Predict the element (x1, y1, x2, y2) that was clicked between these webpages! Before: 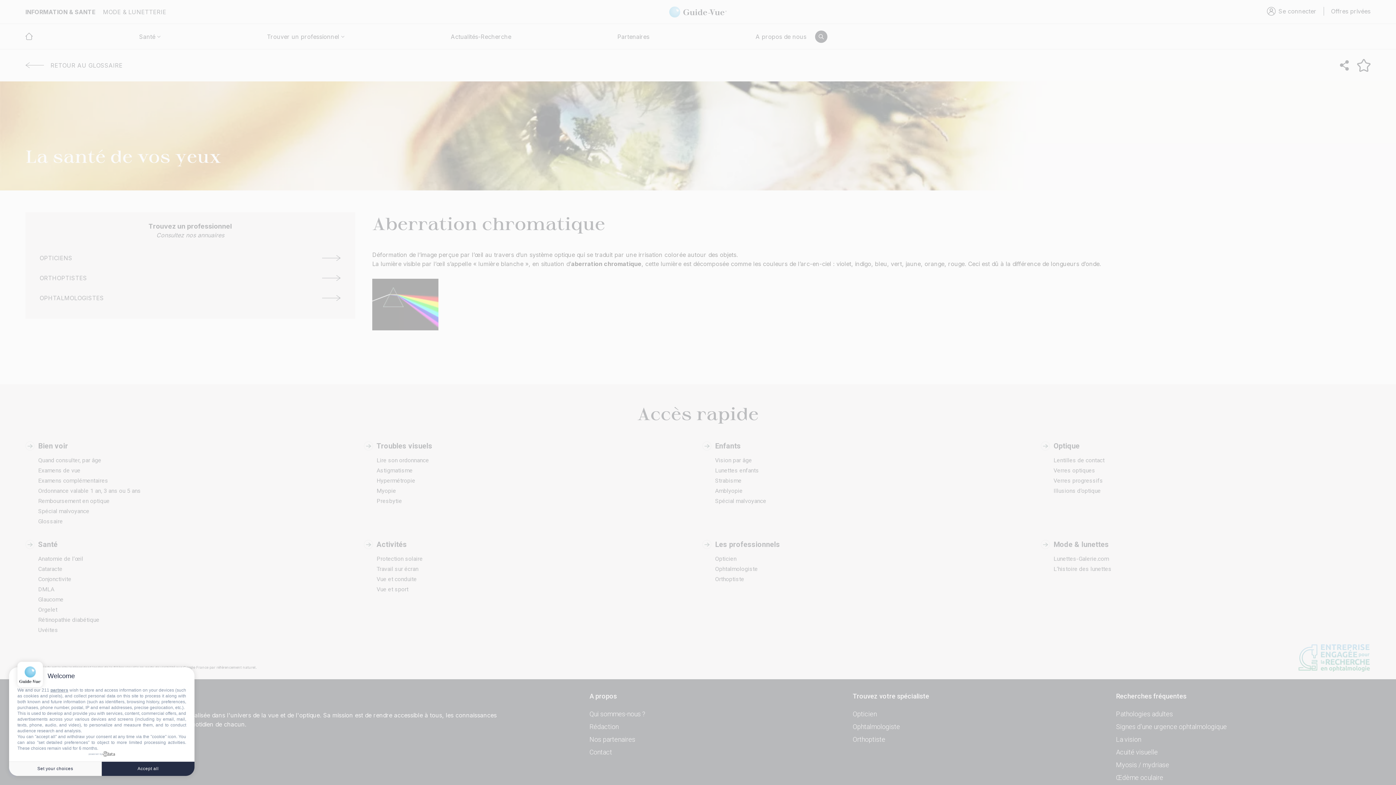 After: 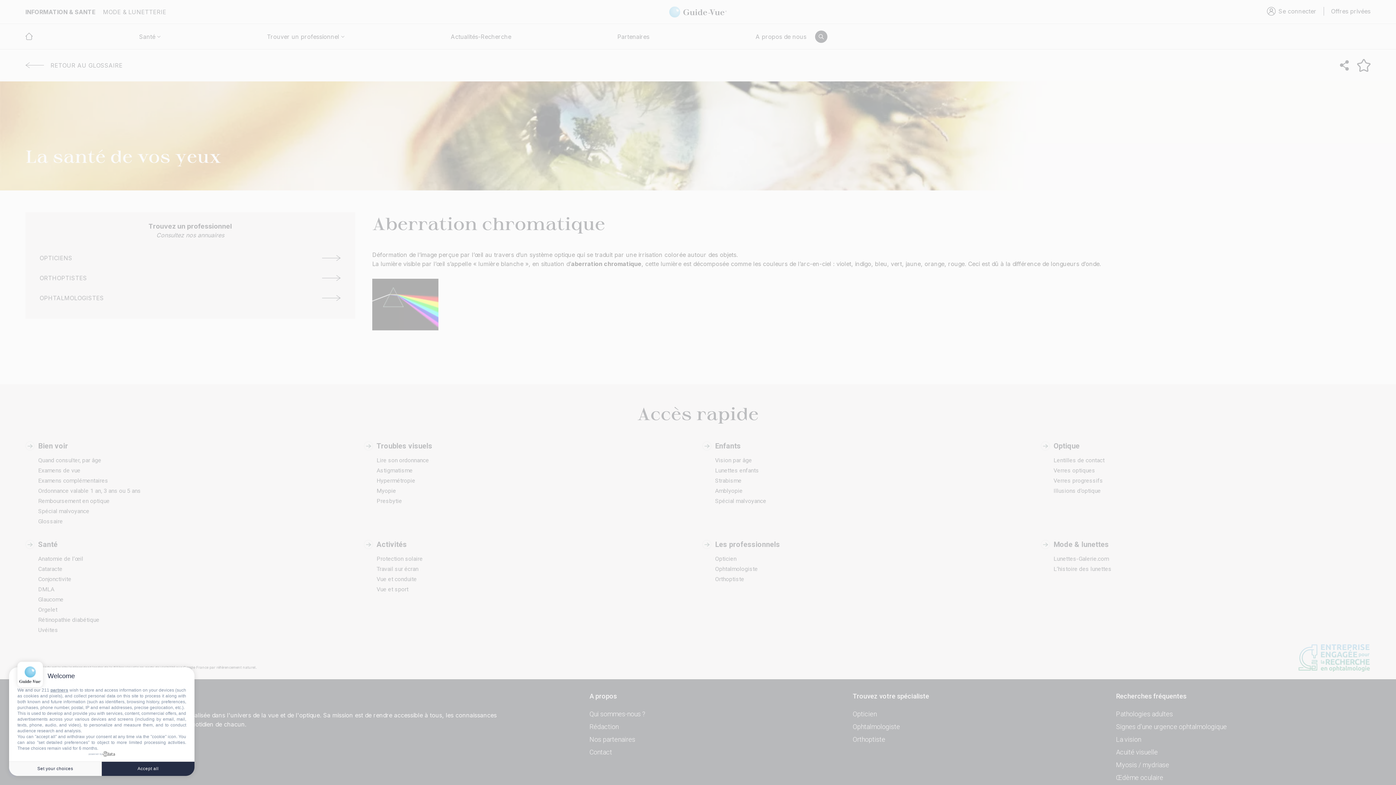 Action: bbox: (88, 751, 114, 757) label: powered by